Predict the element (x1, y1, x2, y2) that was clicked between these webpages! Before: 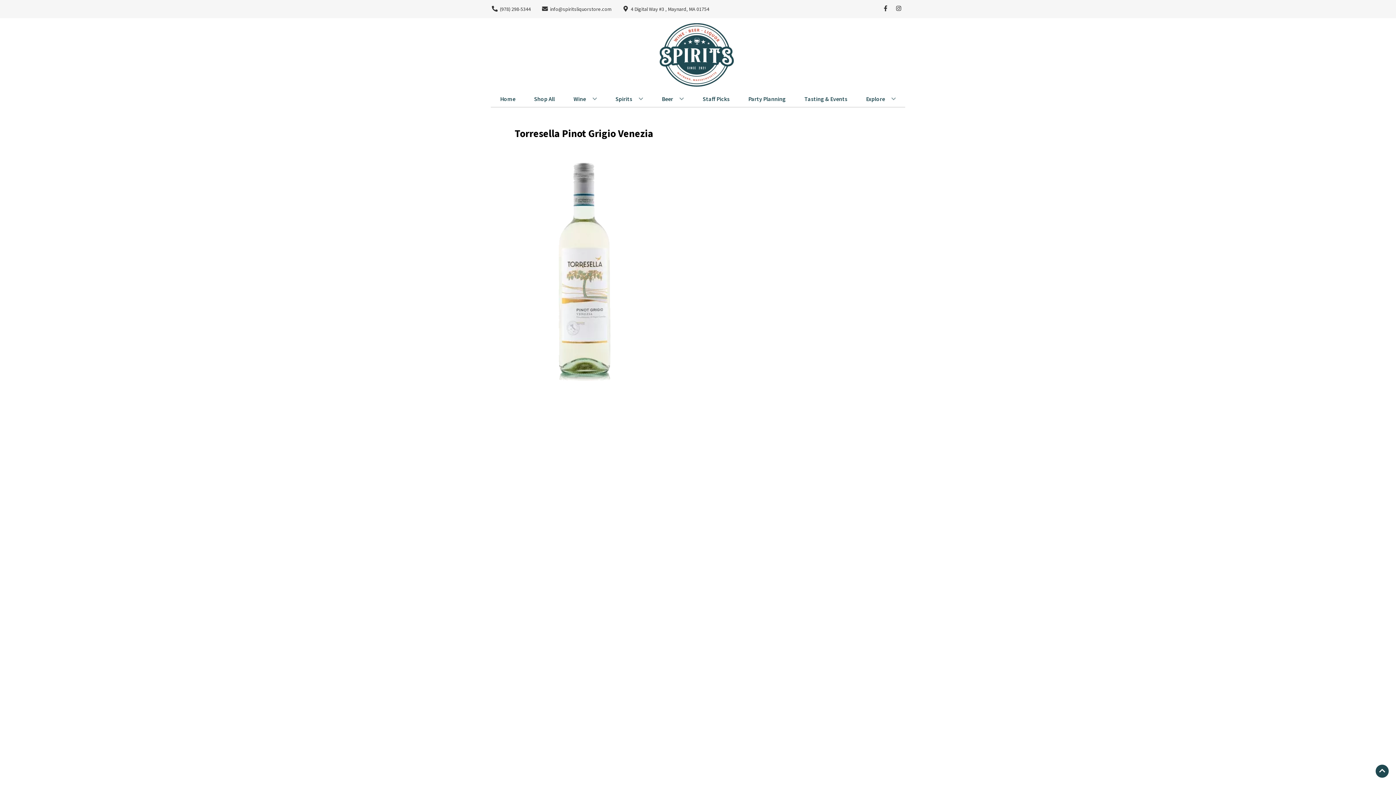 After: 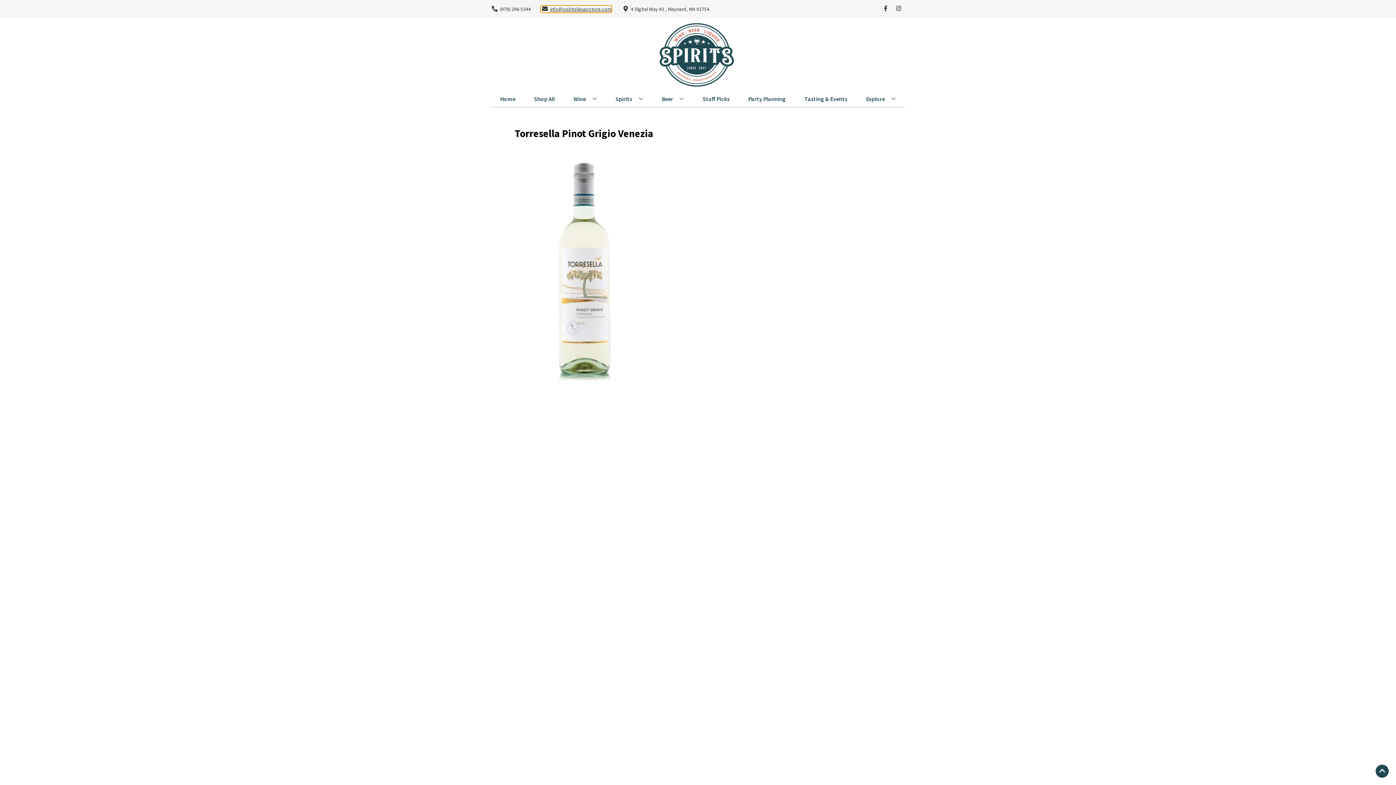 Action: bbox: (541, 5, 611, 12) label: Store Email address is info@spiritsliquorstore.com Clicking will open a link in a new tab